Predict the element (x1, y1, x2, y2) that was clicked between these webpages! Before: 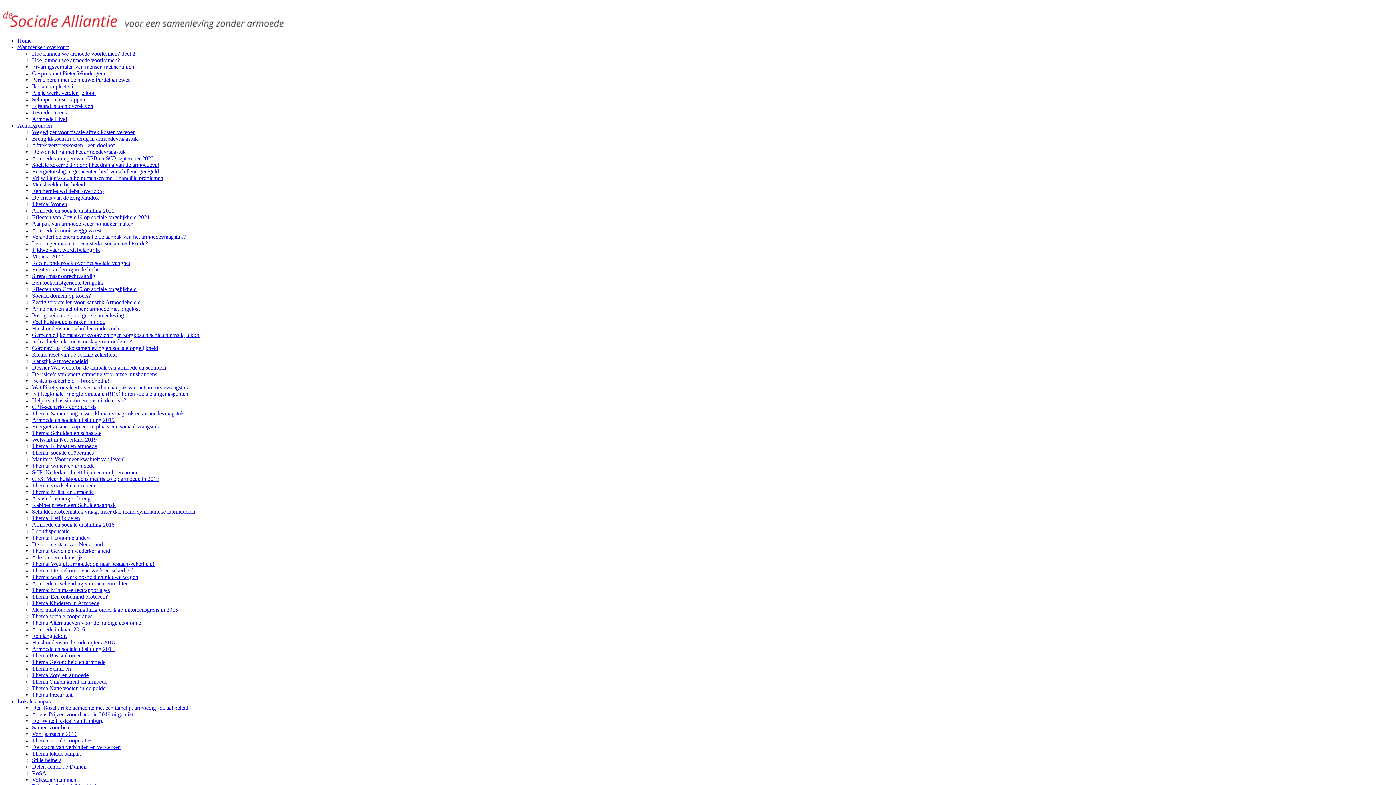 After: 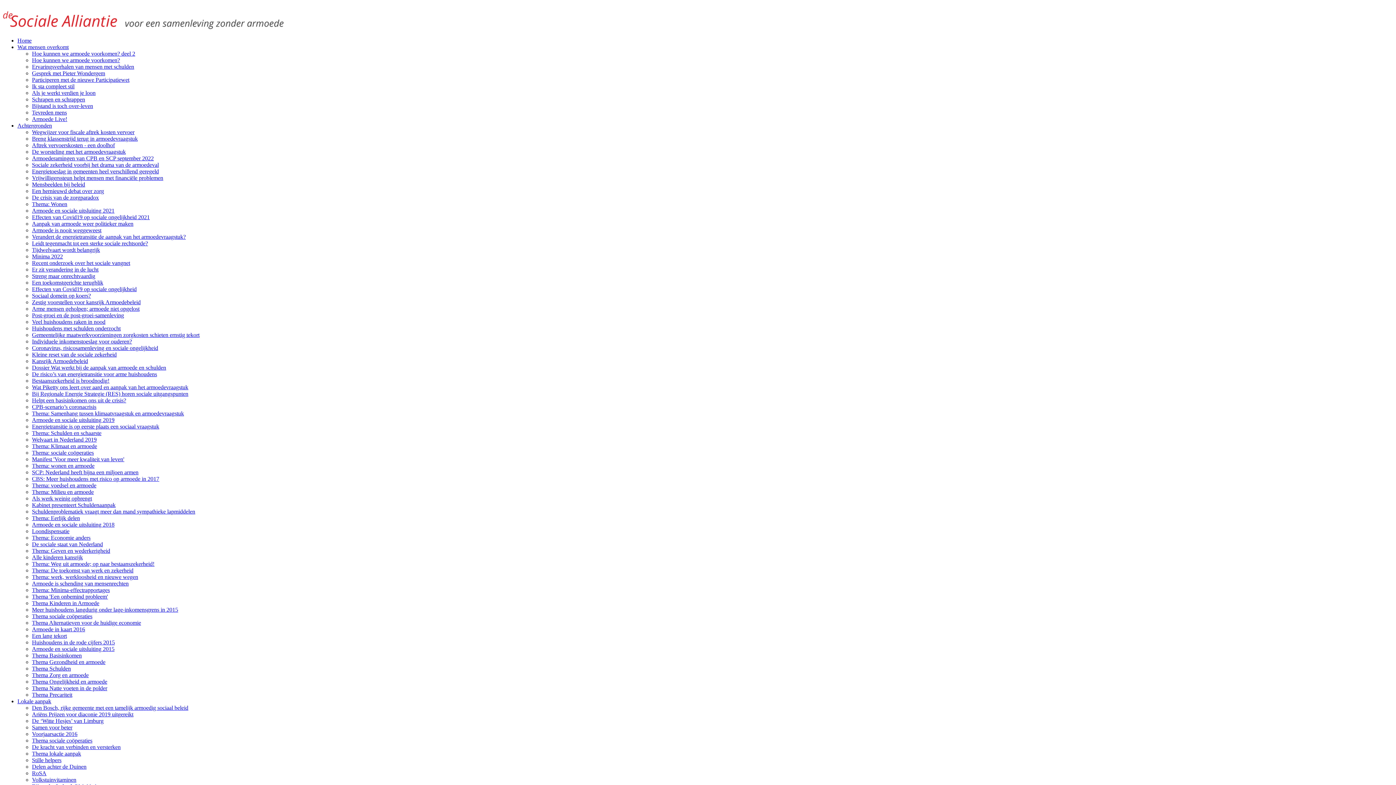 Action: label: Tevreden mens bbox: (32, 109, 66, 115)